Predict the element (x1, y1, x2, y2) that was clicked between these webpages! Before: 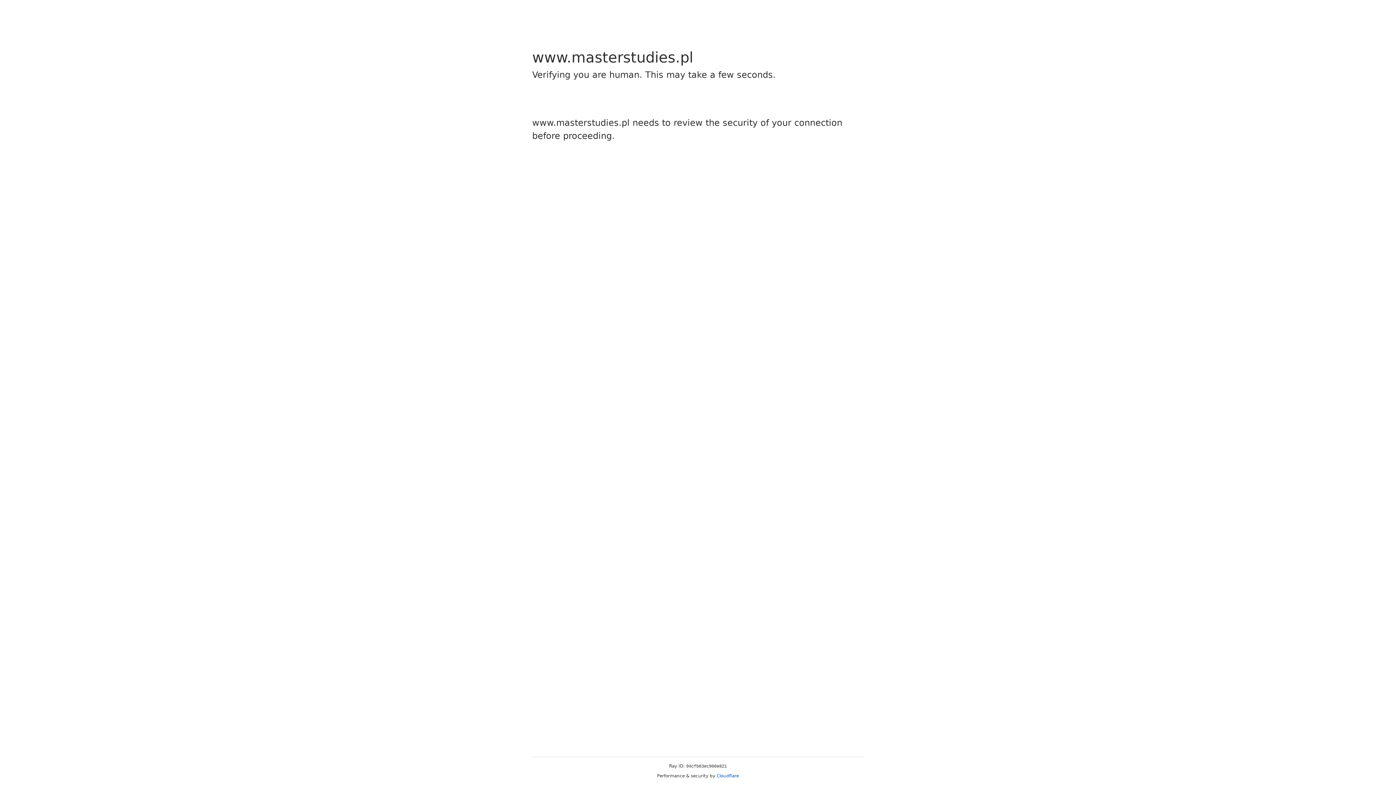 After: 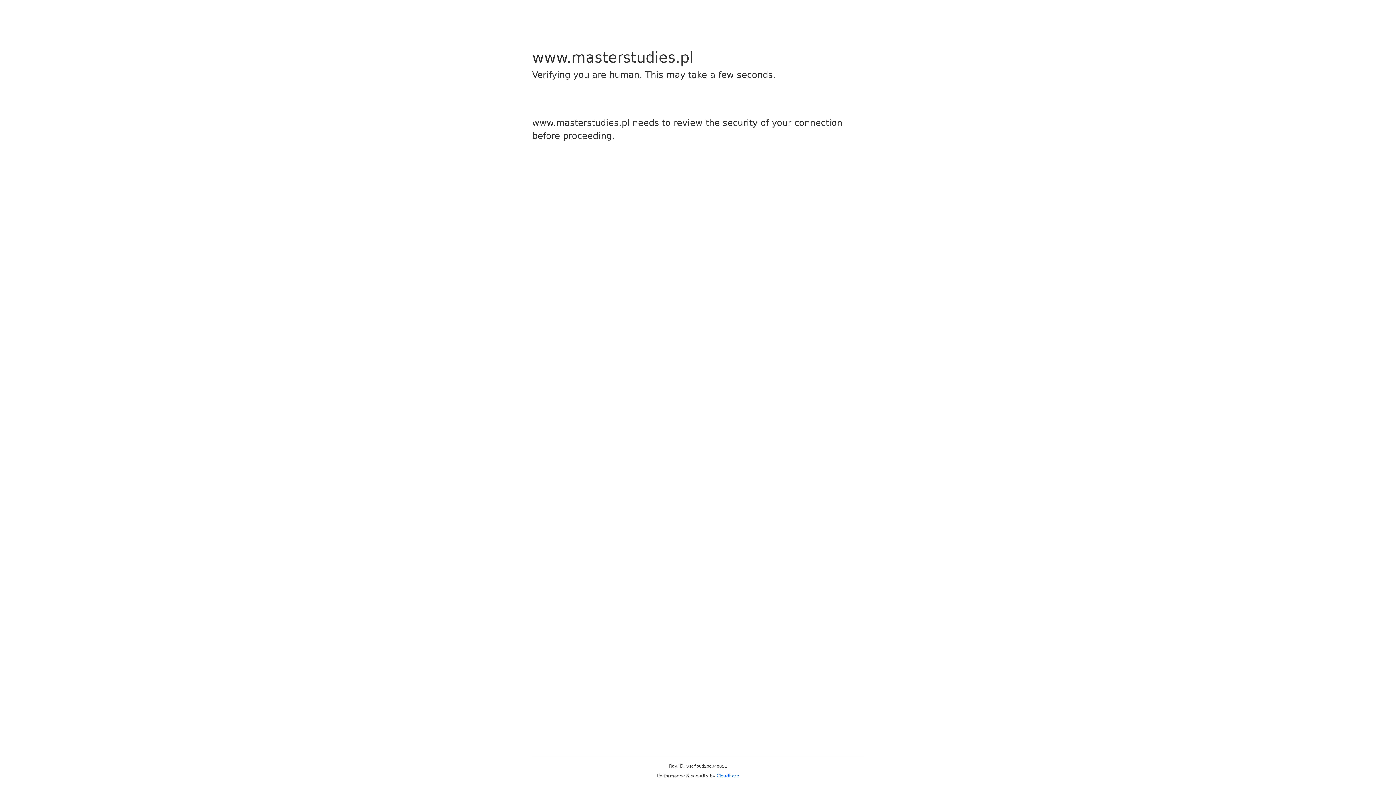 Action: label: Cloudflare bbox: (716, 773, 739, 778)